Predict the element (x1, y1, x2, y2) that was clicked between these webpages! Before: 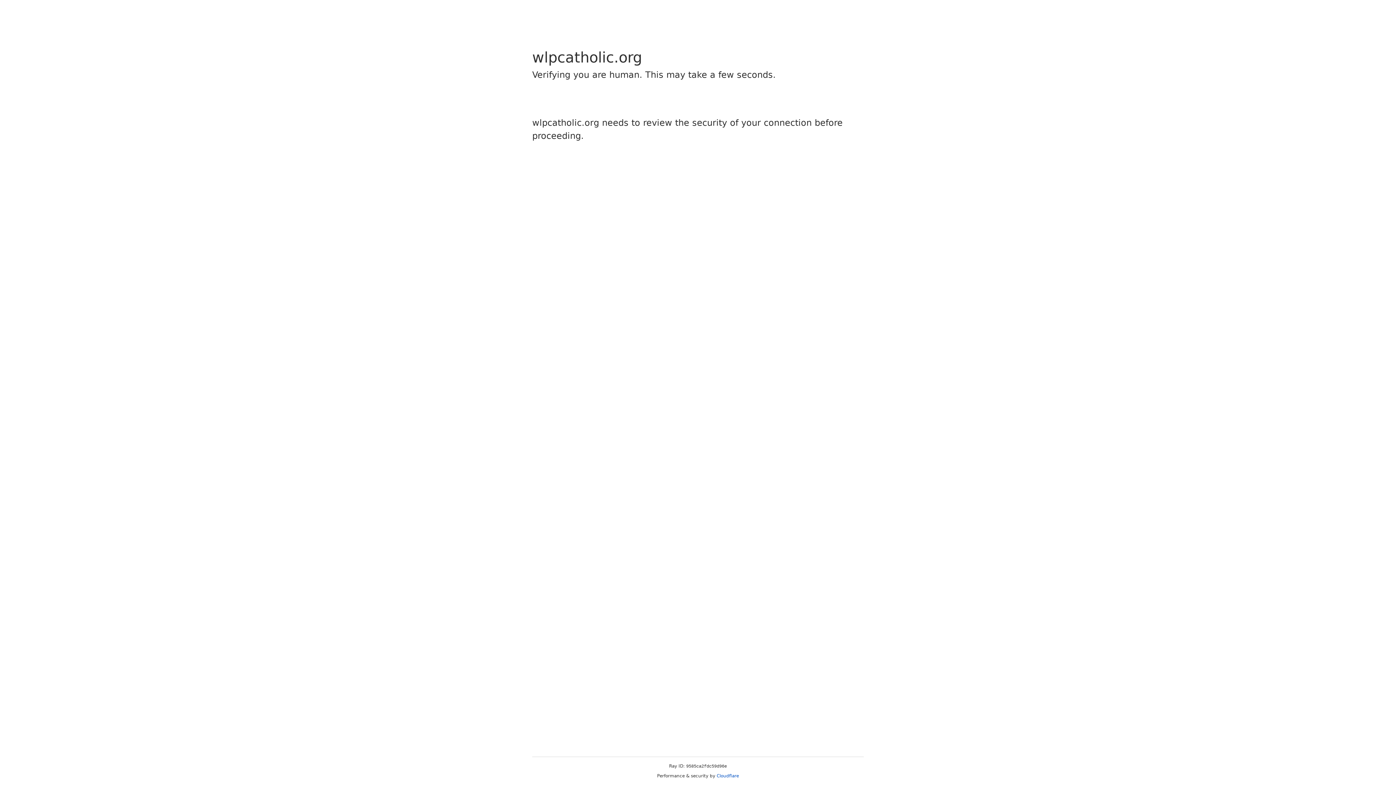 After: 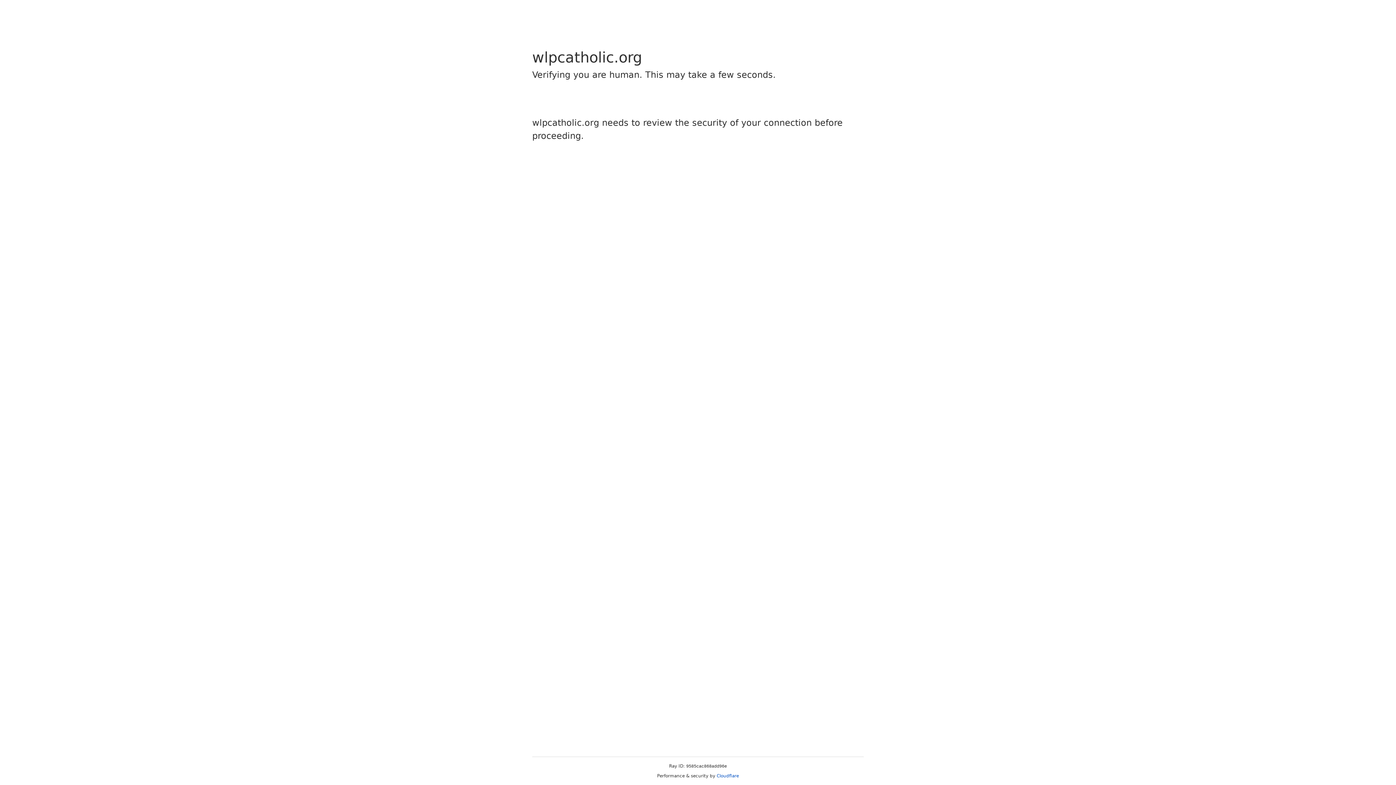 Action: label: Cloudflare bbox: (716, 773, 739, 778)